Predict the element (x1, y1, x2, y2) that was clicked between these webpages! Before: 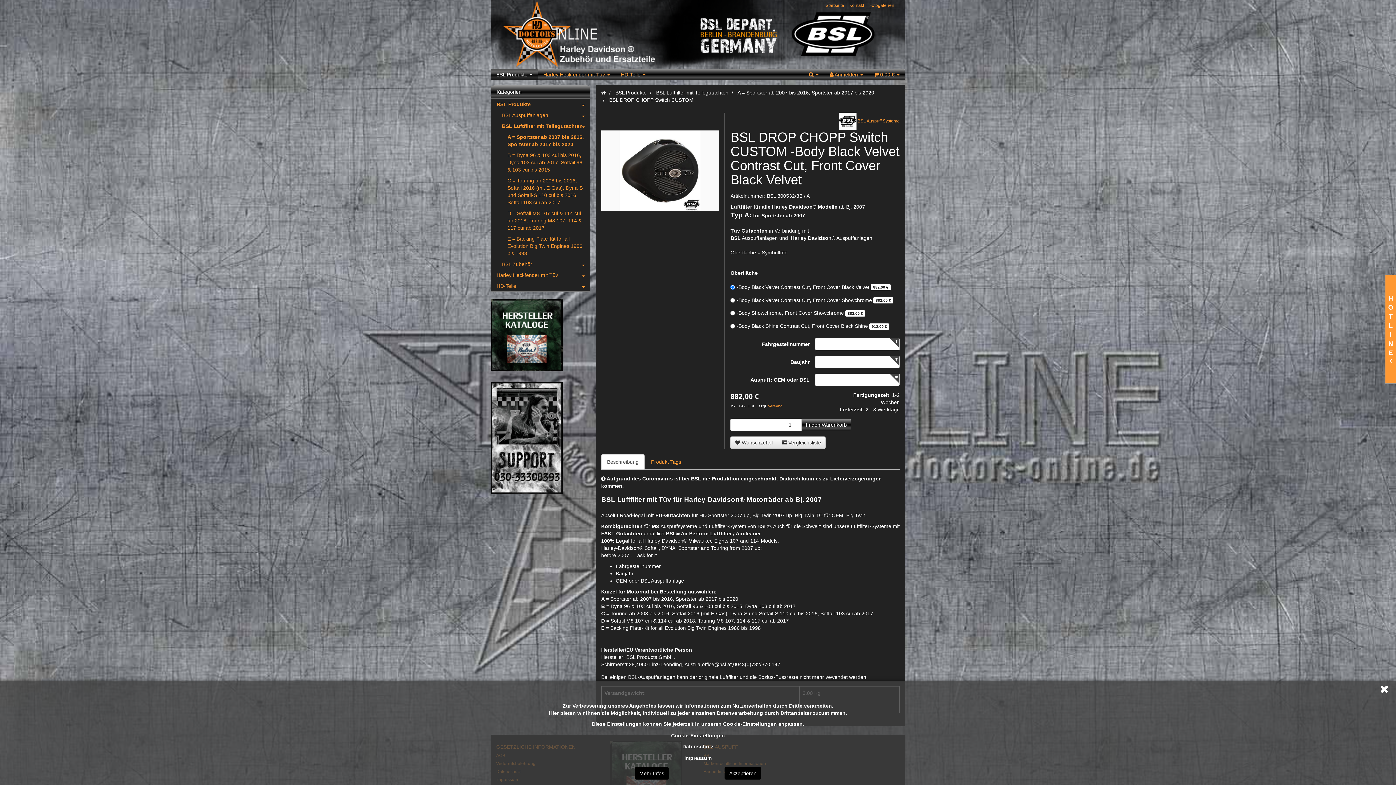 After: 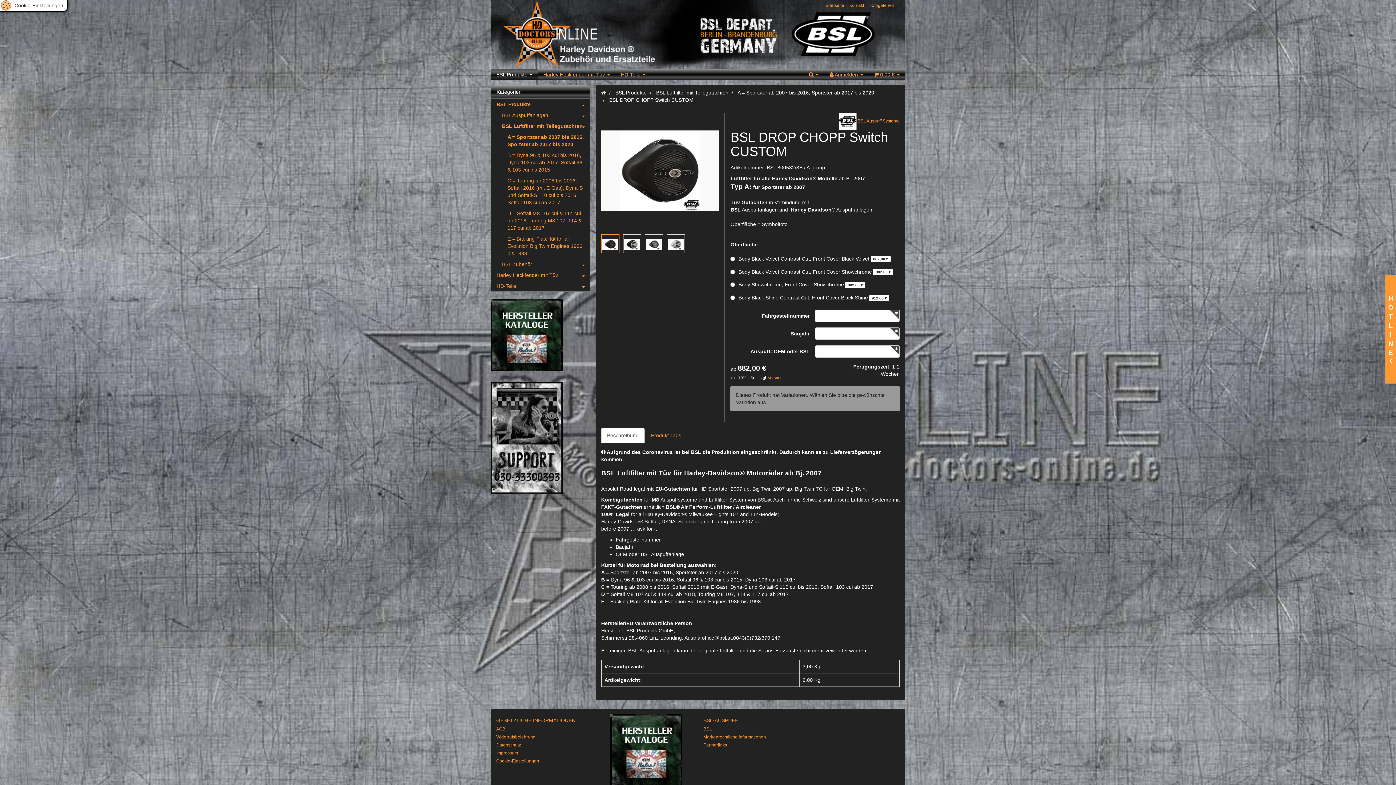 Action: bbox: (609, 97, 693, 102) label: BSL DROP CHOPP Switch CUSTOM